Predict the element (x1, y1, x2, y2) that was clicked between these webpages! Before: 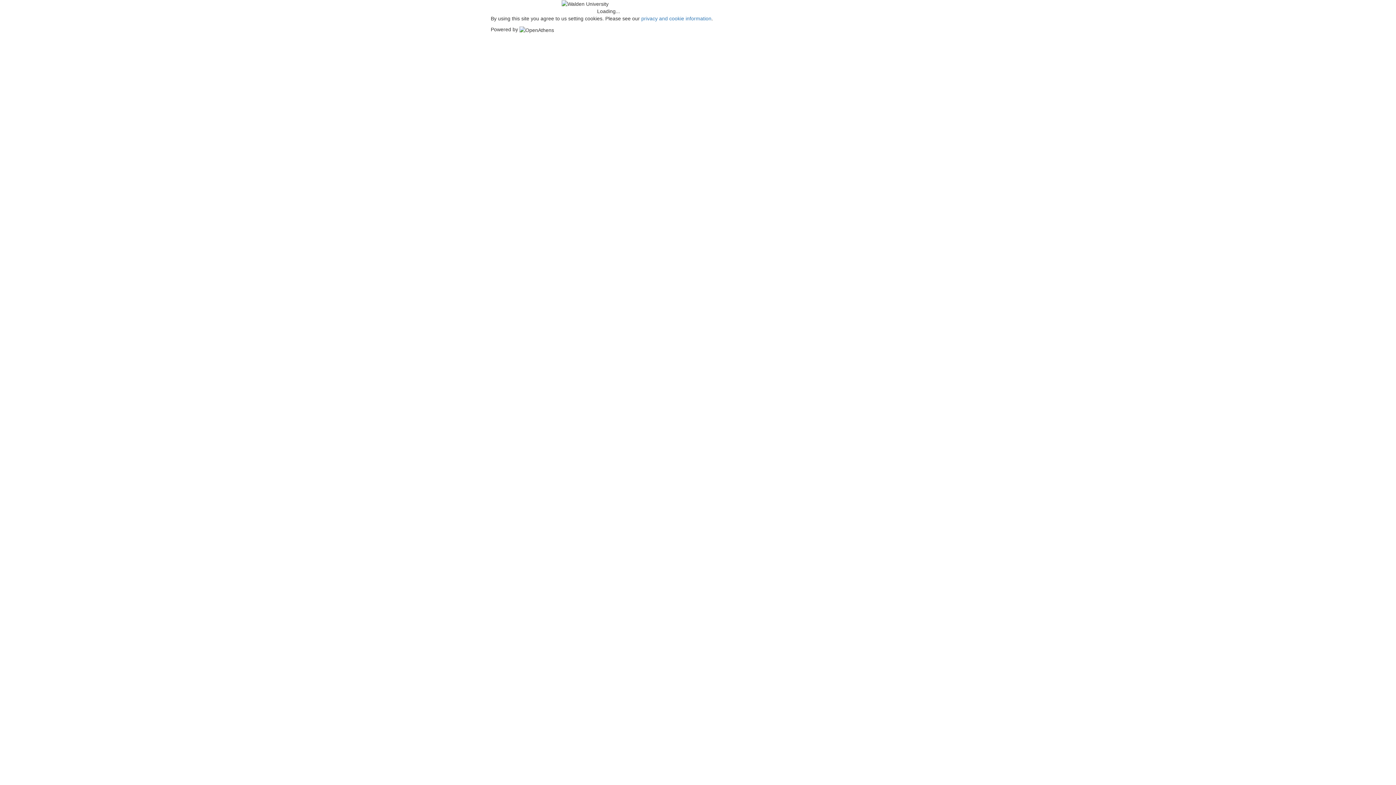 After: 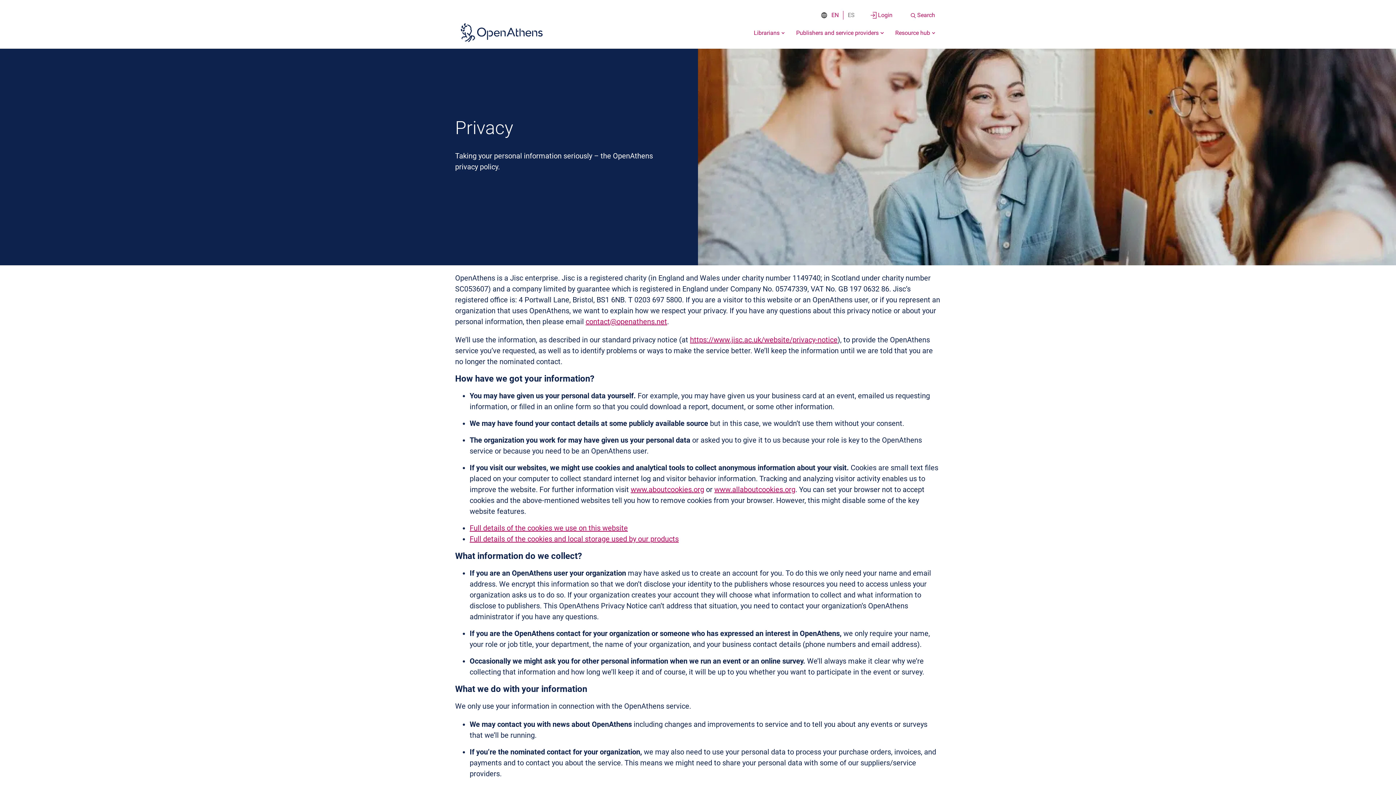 Action: label: privacy and cookie information bbox: (641, 15, 711, 21)